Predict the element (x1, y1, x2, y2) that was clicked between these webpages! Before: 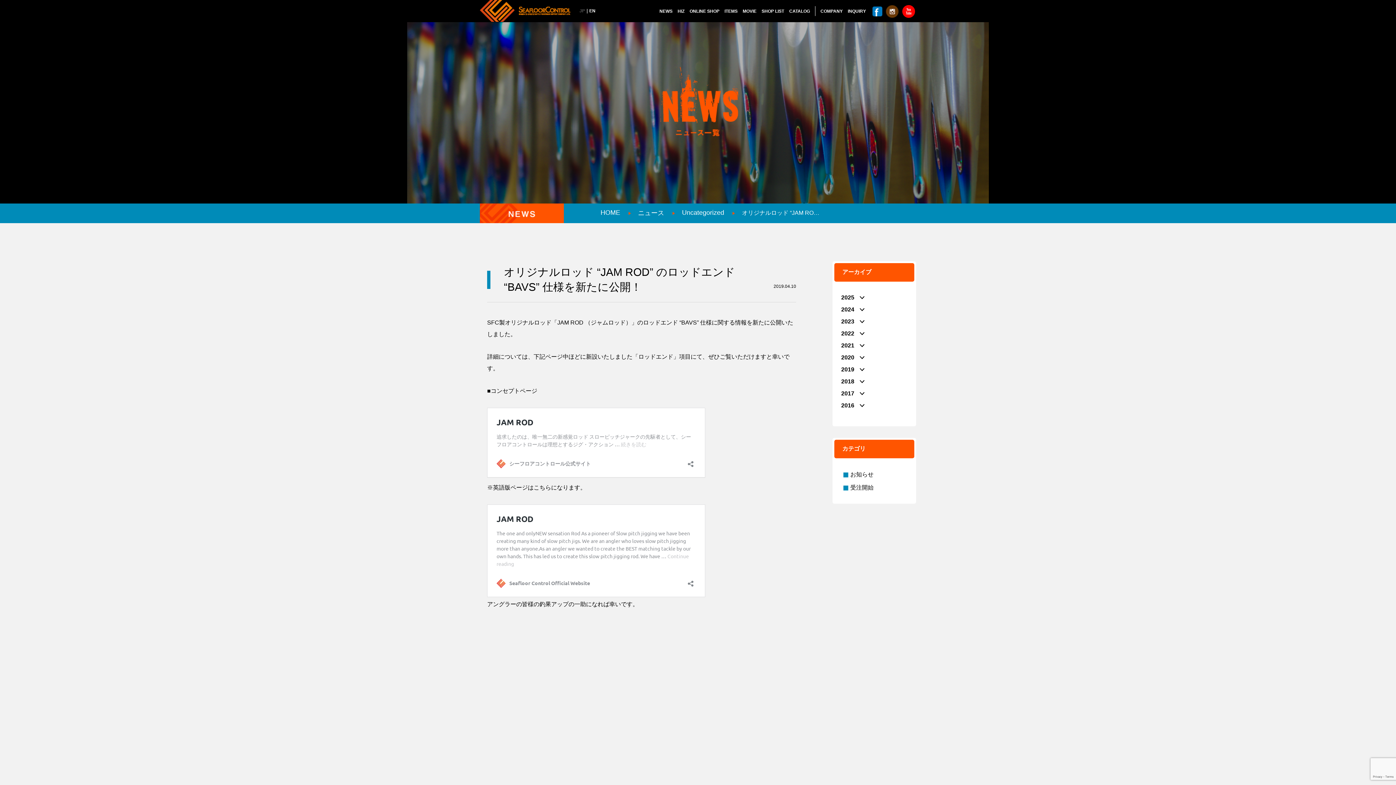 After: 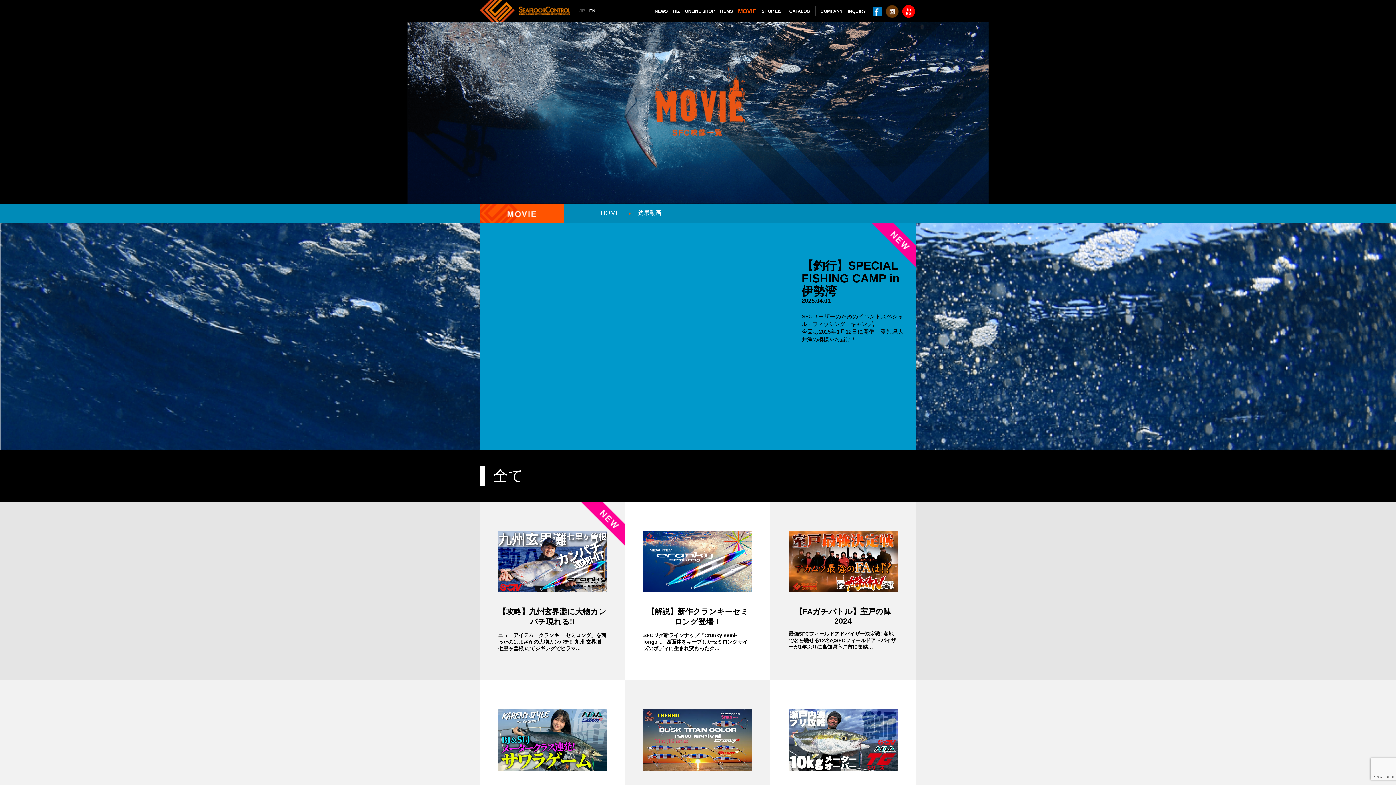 Action: bbox: (742, 8, 756, 13) label: MOVIE